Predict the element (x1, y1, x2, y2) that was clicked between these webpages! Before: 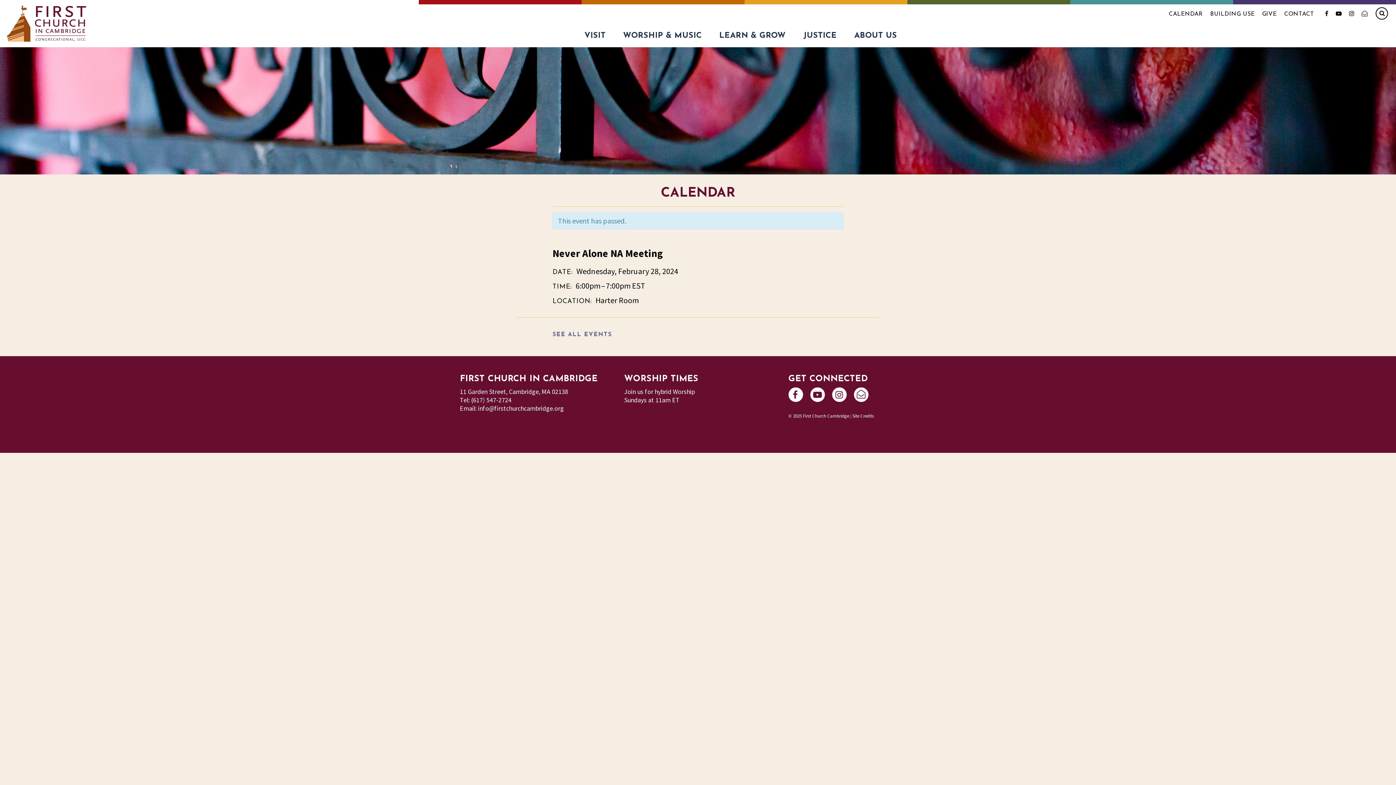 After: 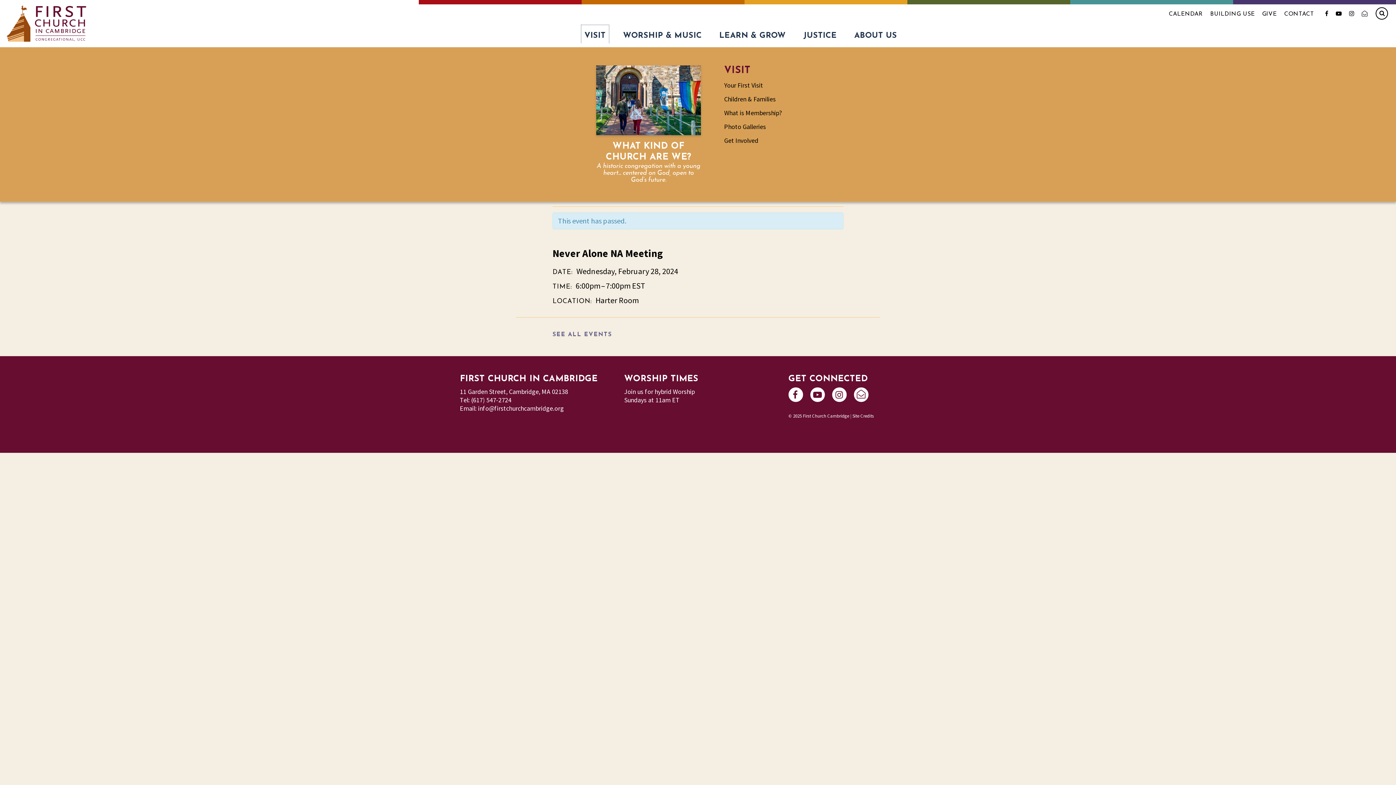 Action: bbox: (581, 25, 609, 44) label: VISIT